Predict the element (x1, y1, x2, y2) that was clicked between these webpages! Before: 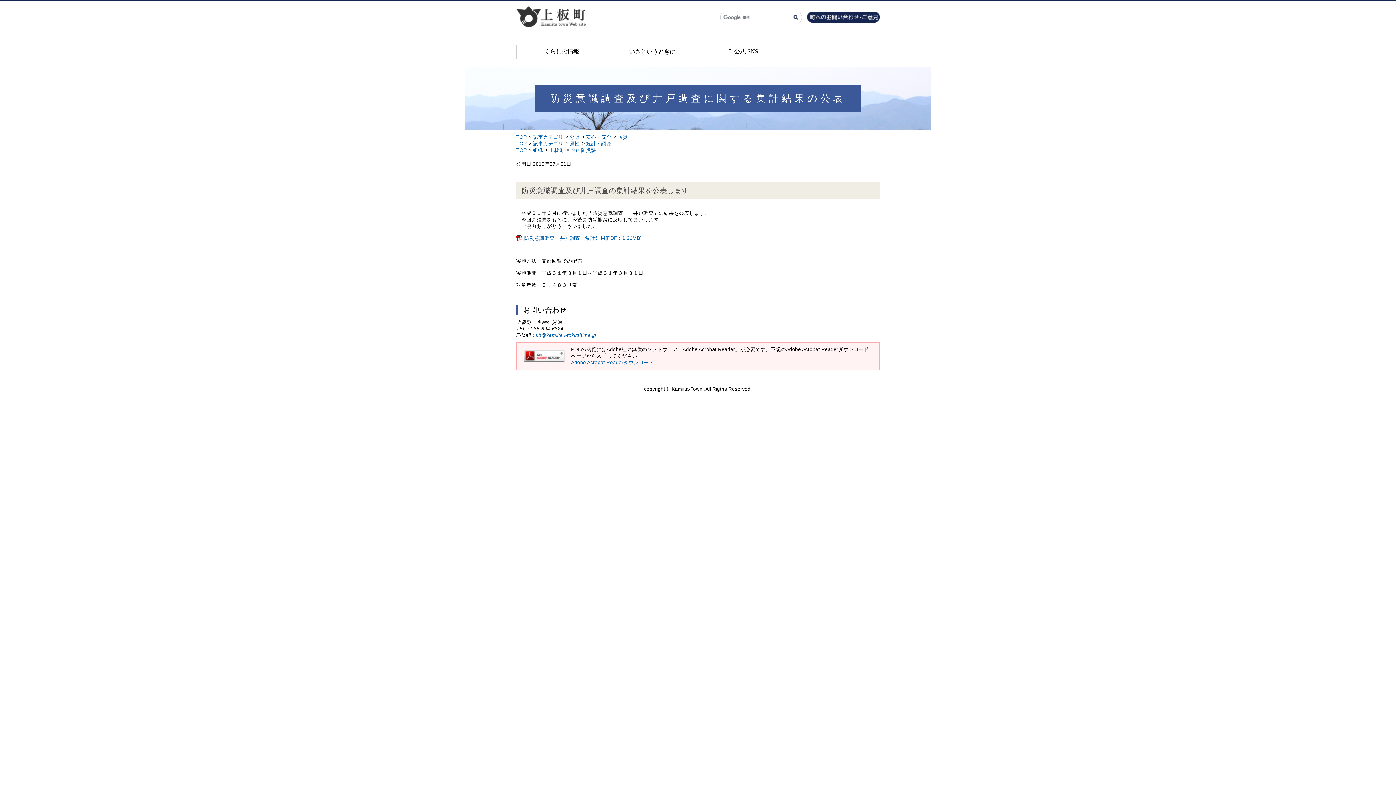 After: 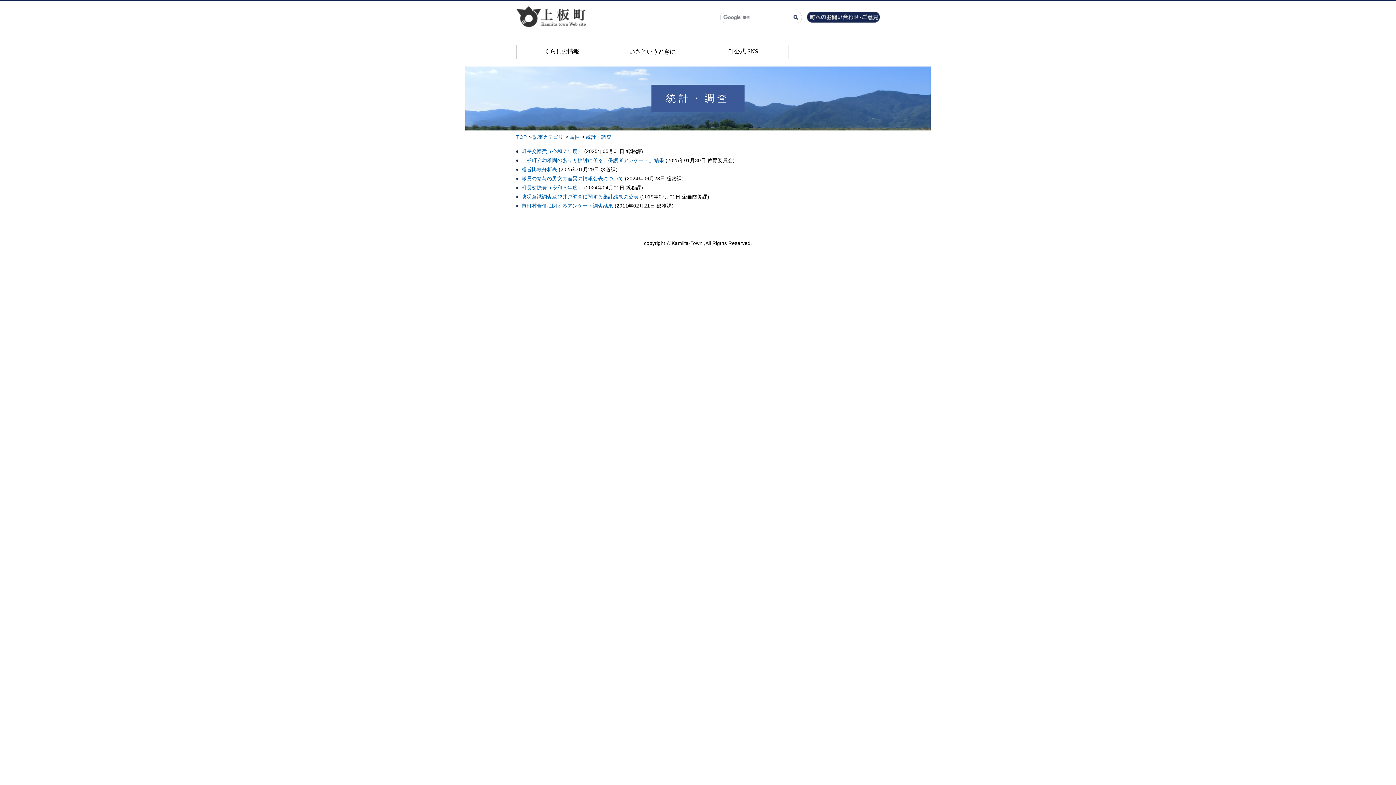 Action: label: 統計・調査 bbox: (586, 141, 611, 146)